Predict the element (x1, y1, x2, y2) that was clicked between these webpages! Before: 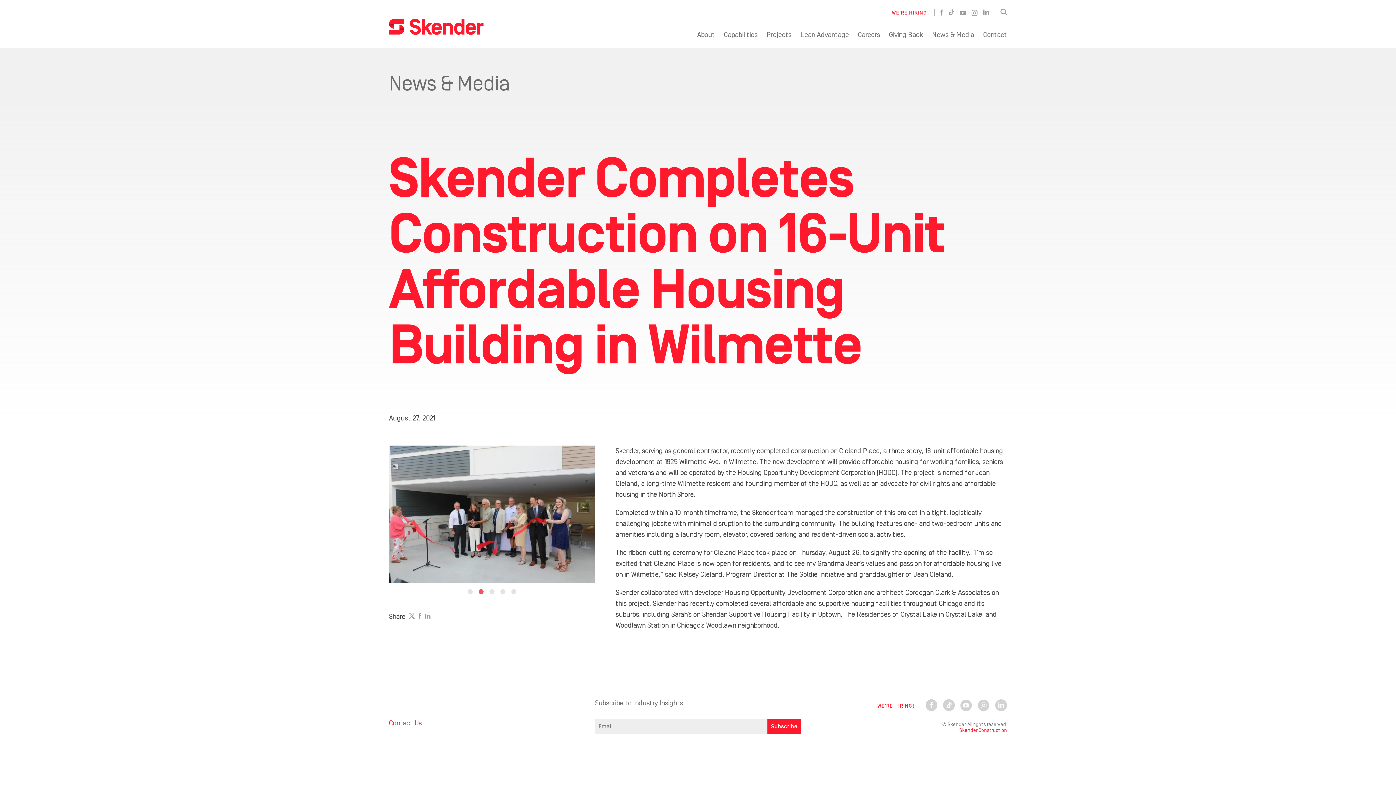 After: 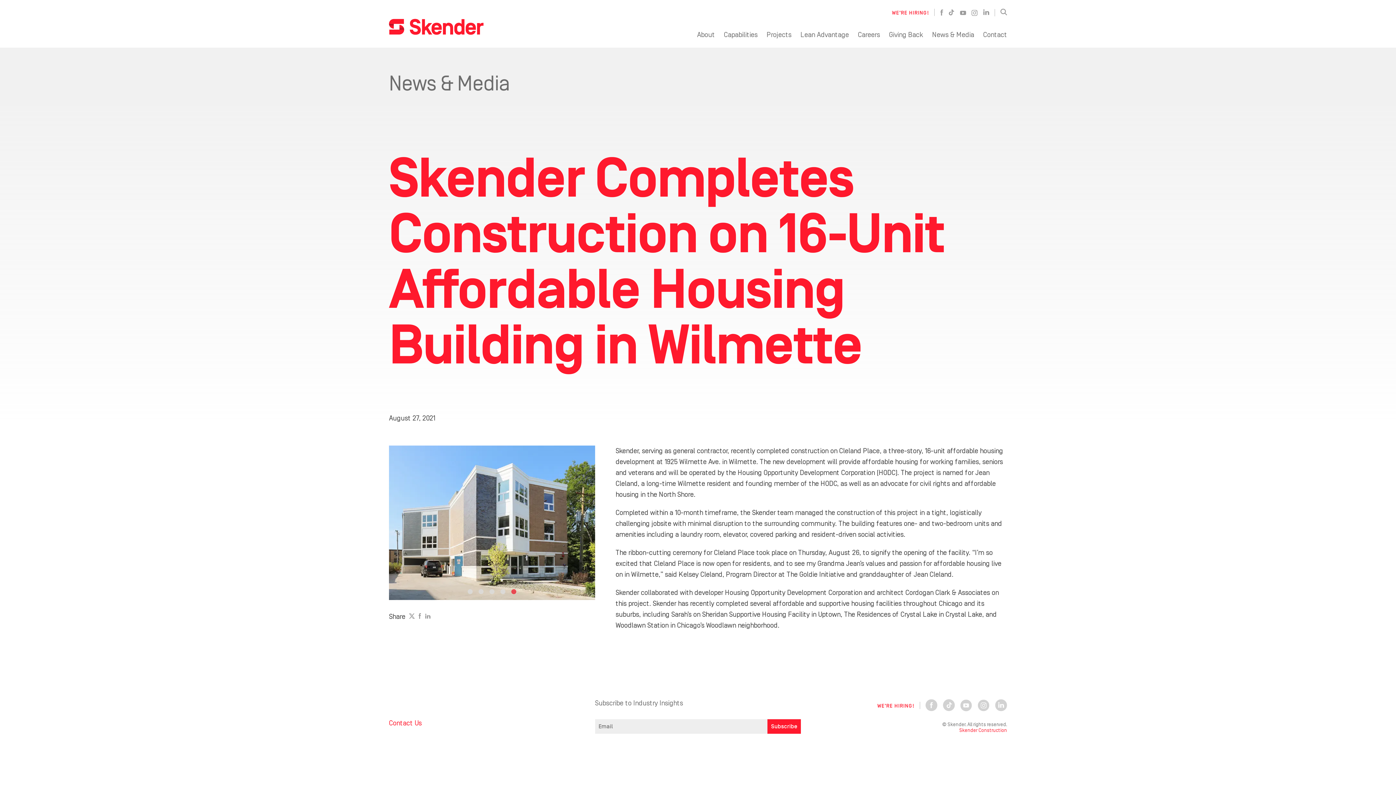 Action: bbox: (418, 612, 423, 620)